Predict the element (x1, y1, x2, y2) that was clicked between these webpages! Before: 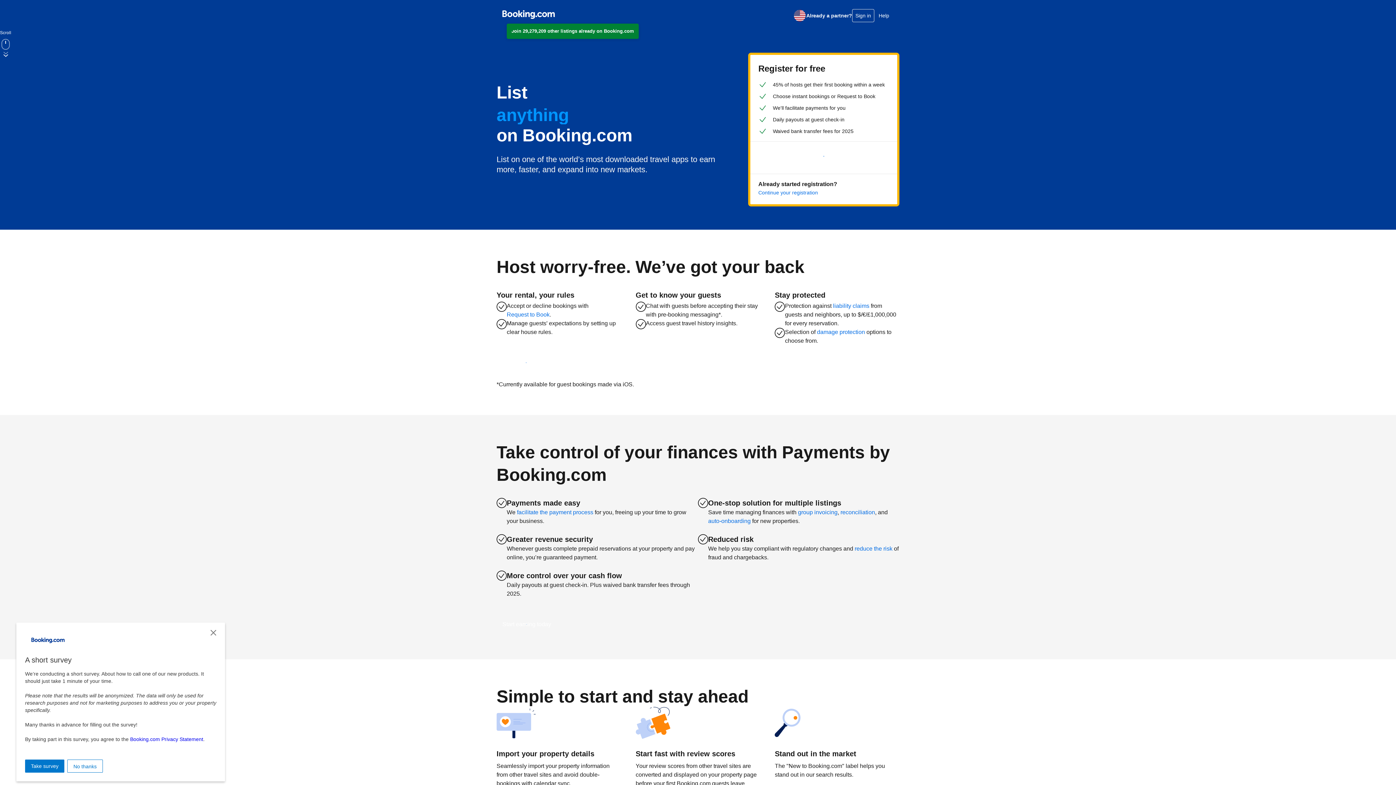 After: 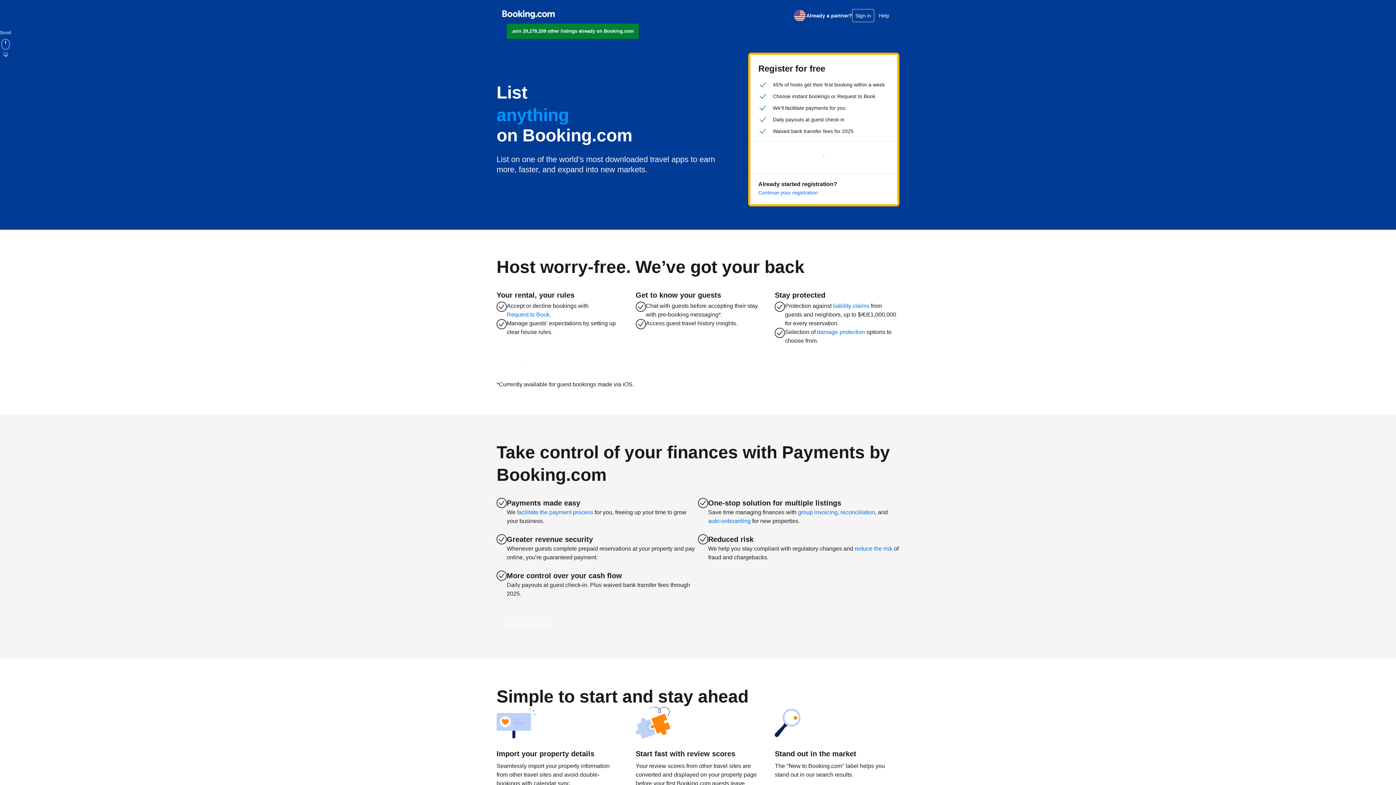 Action: label: Close bbox: (210, 630, 216, 636)